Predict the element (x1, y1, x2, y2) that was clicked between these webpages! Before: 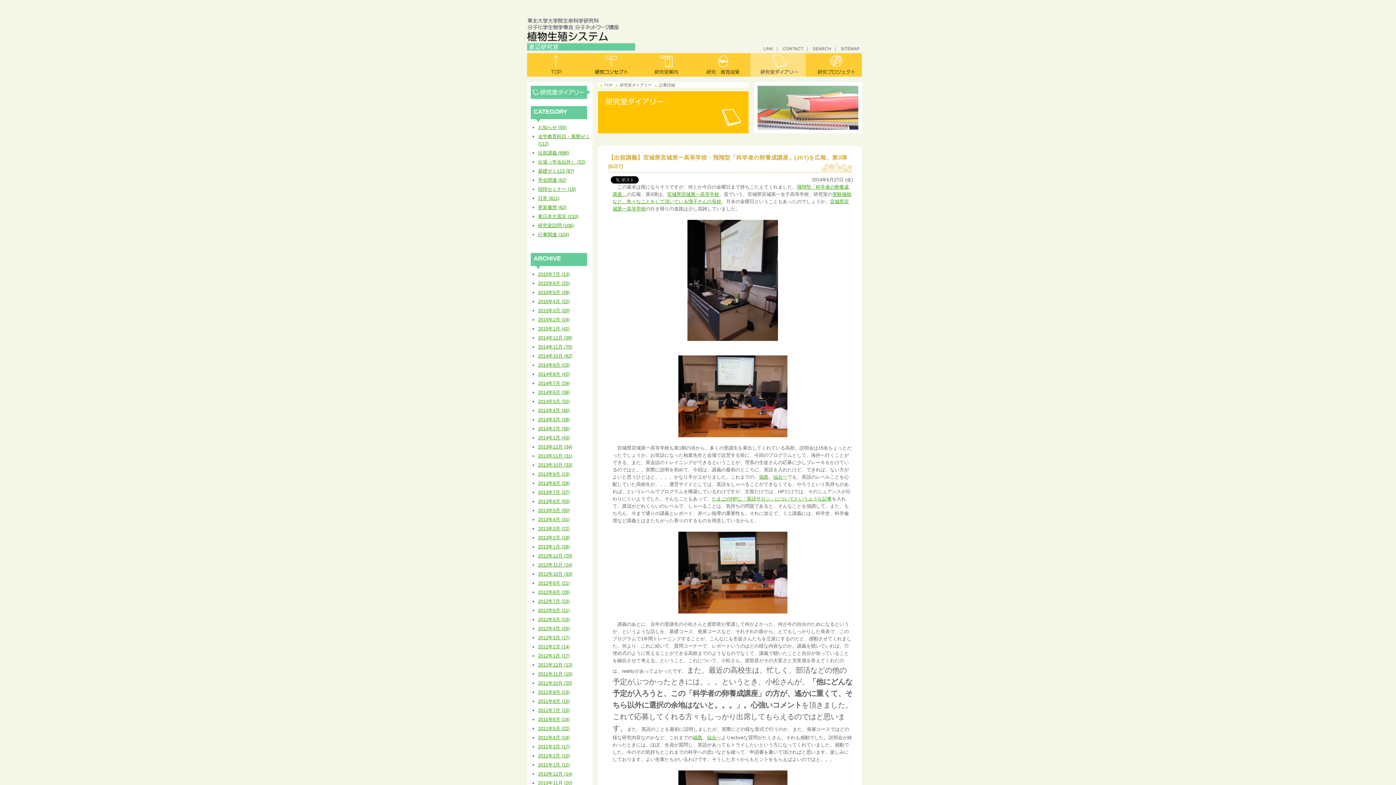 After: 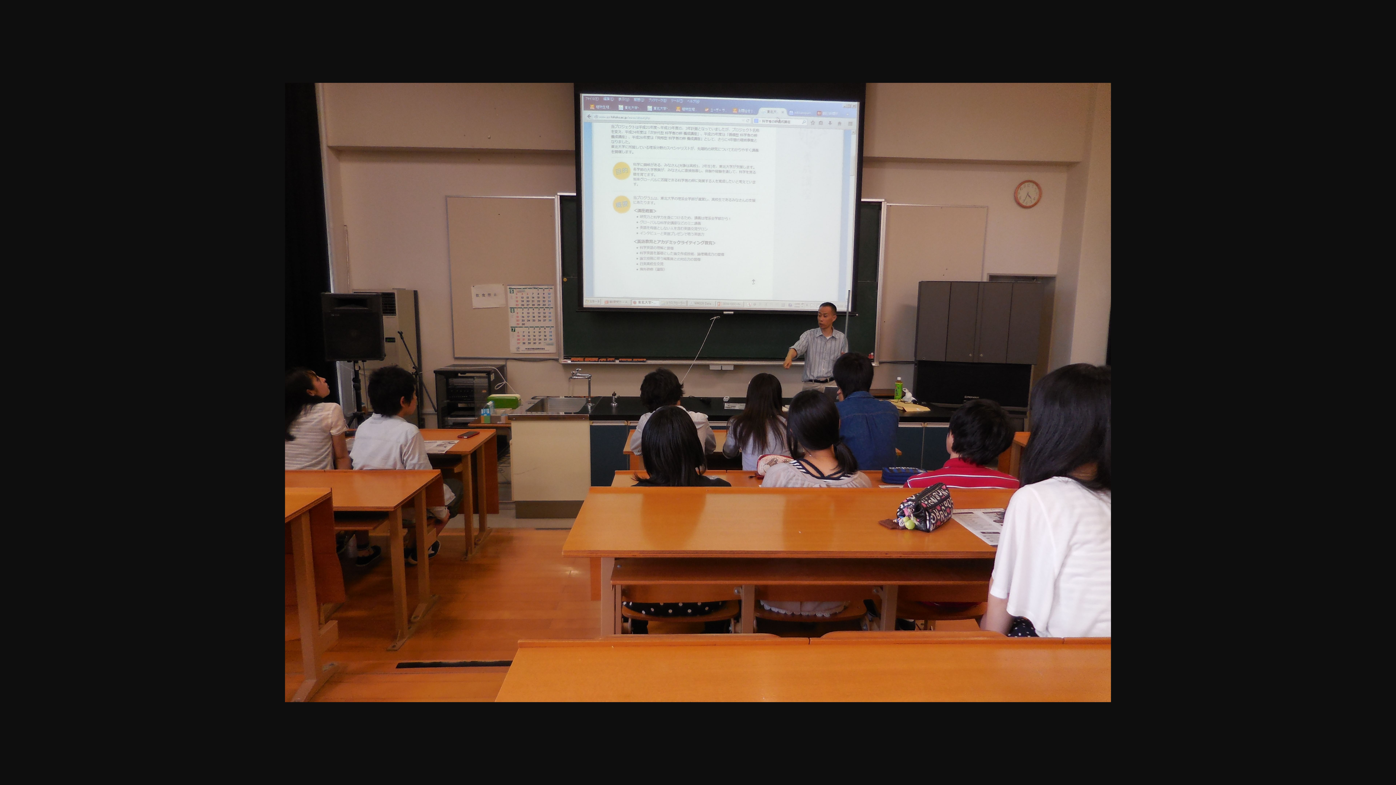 Action: bbox: (612, 355, 853, 437)